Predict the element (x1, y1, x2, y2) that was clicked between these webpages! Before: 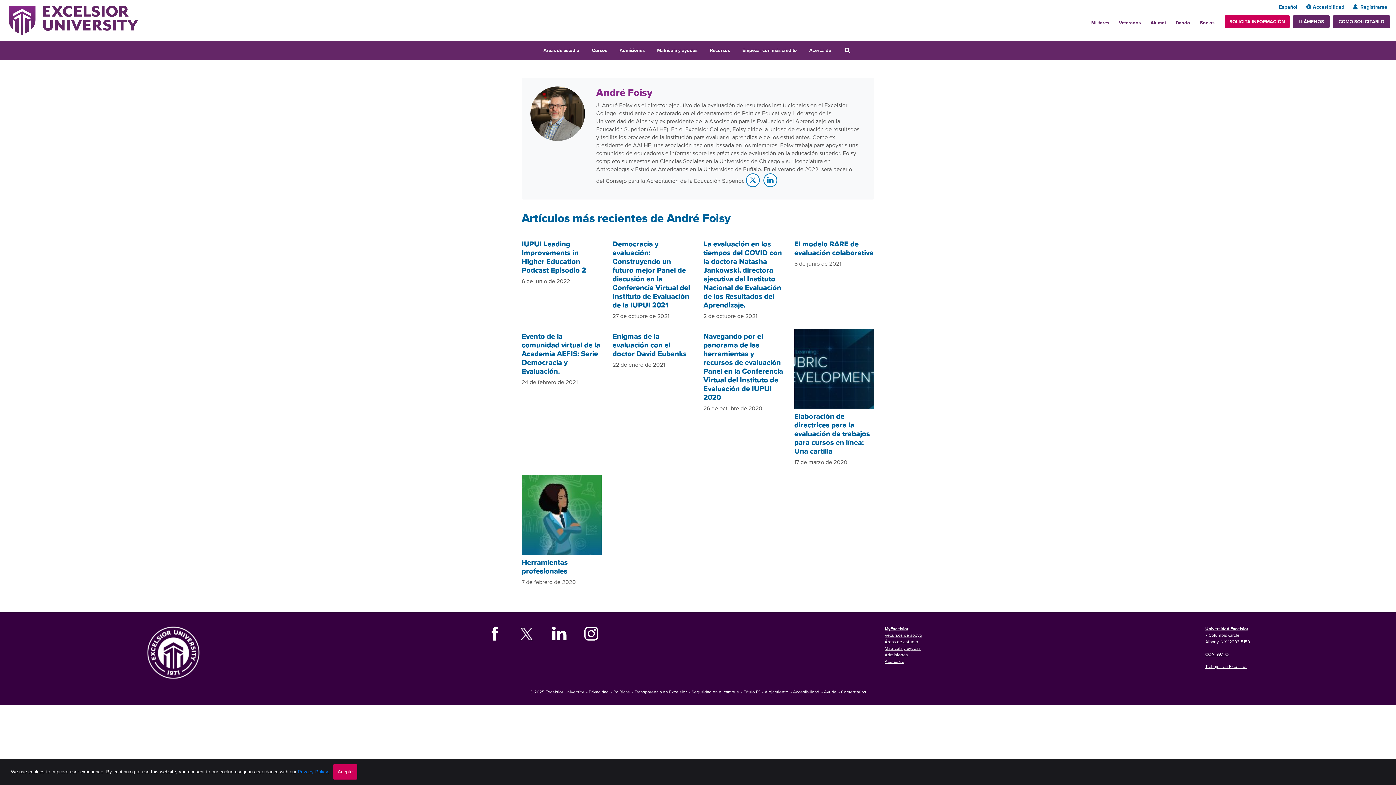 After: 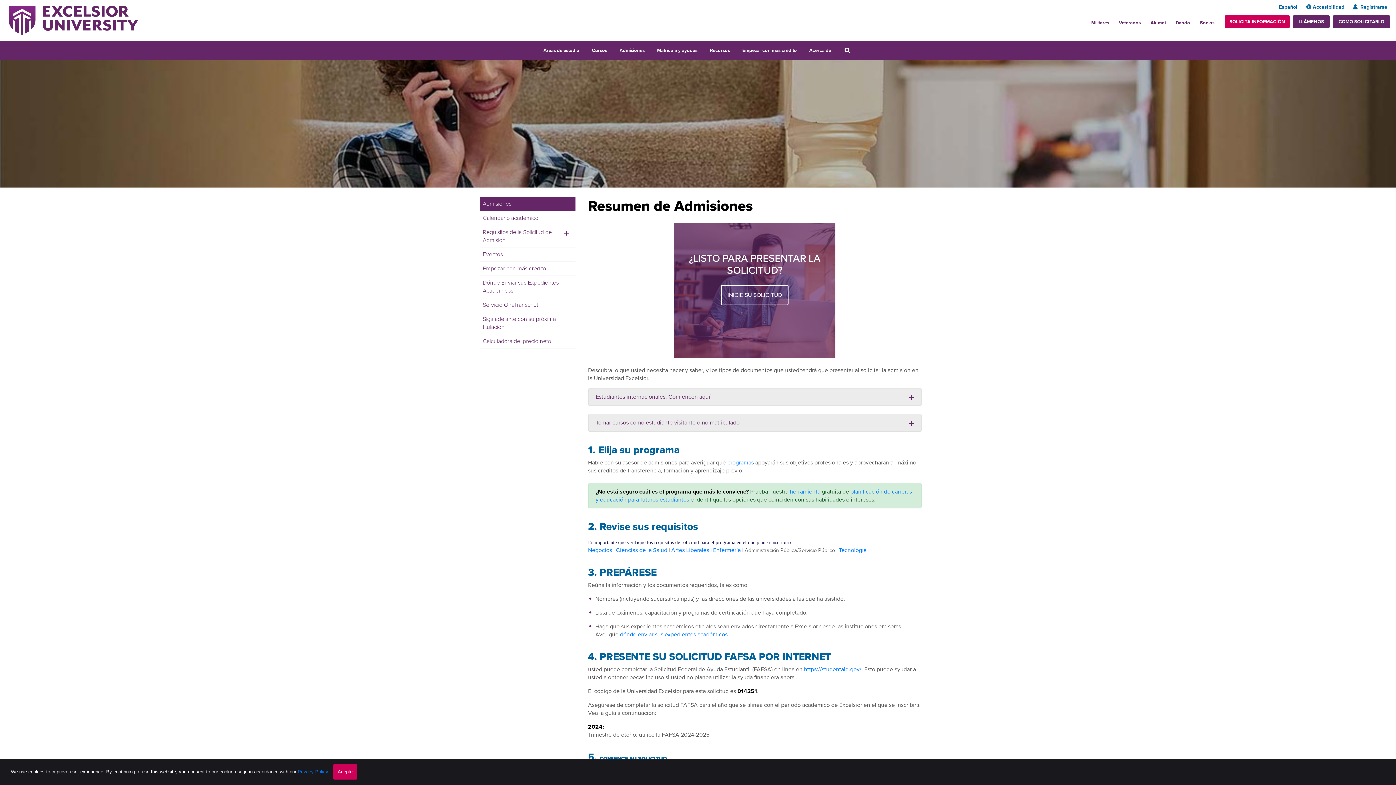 Action: label: Admisiones bbox: (613, 41, 651, 60)